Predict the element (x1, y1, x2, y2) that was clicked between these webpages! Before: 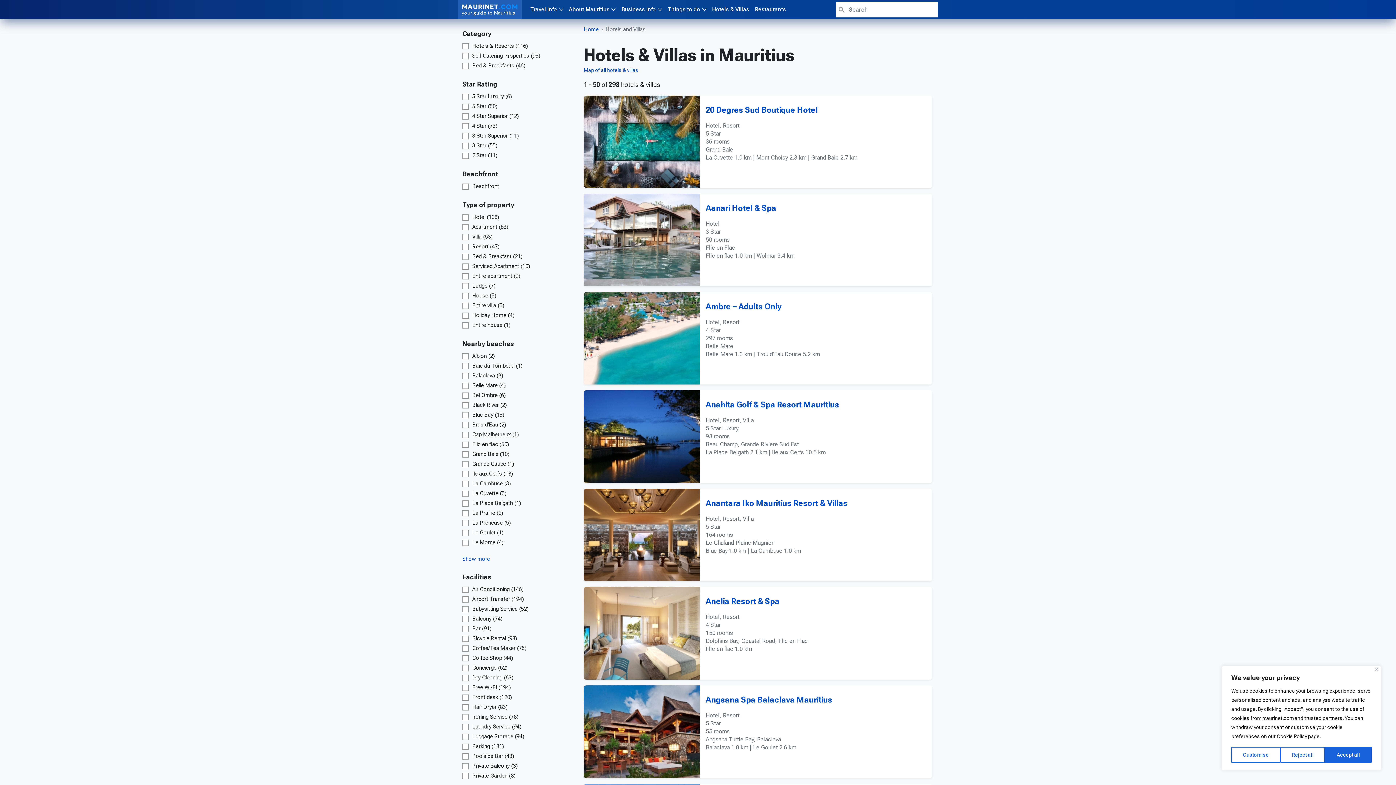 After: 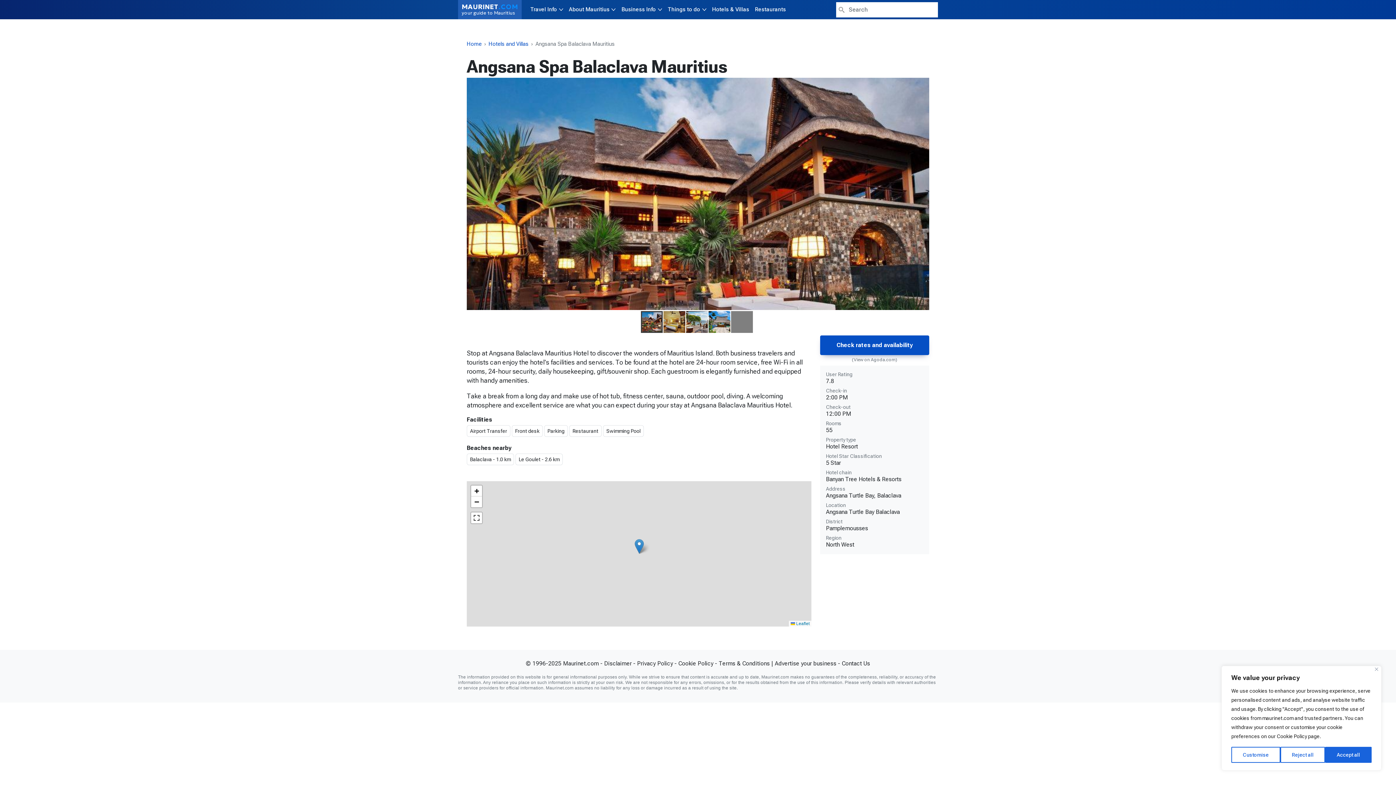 Action: label: Angsana Spa Balaclava Mauritius bbox: (705, 695, 832, 704)